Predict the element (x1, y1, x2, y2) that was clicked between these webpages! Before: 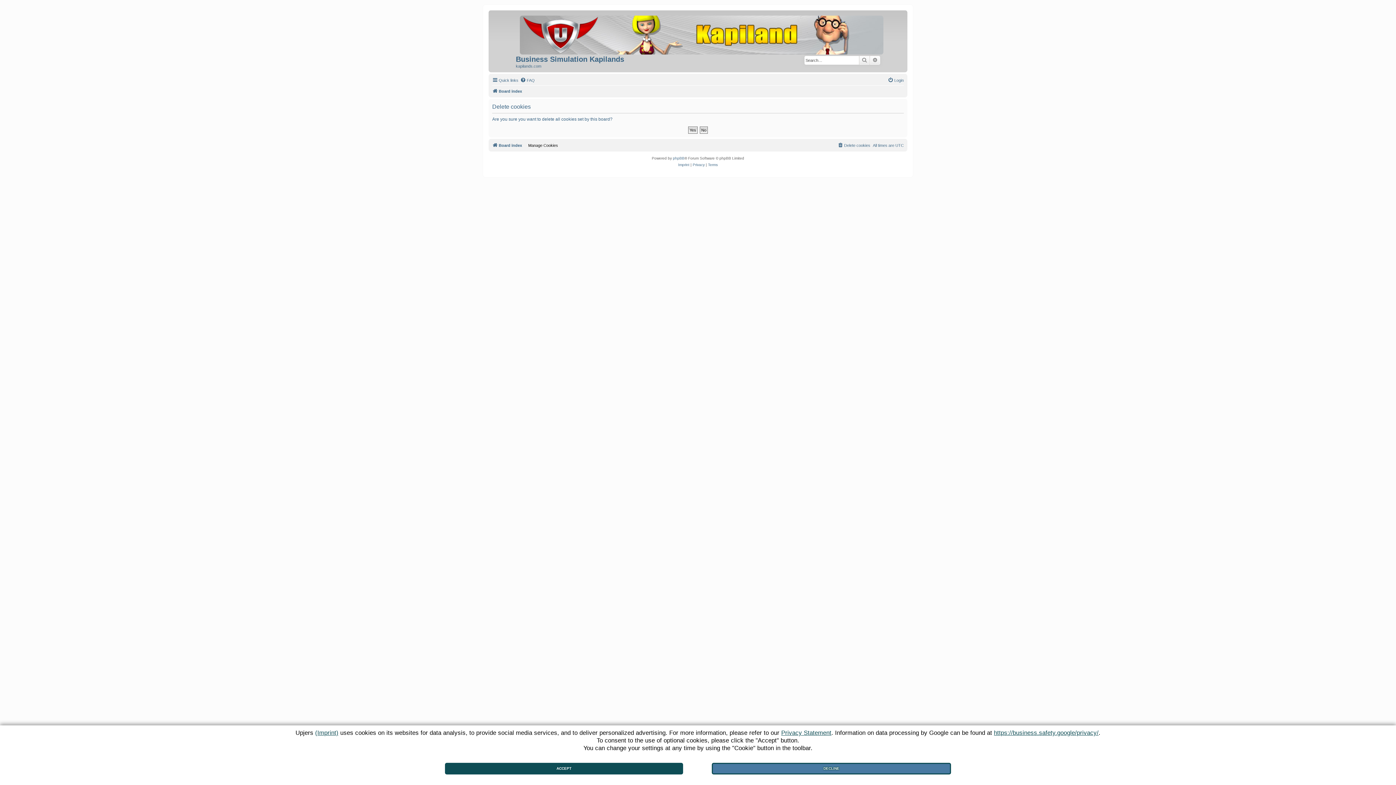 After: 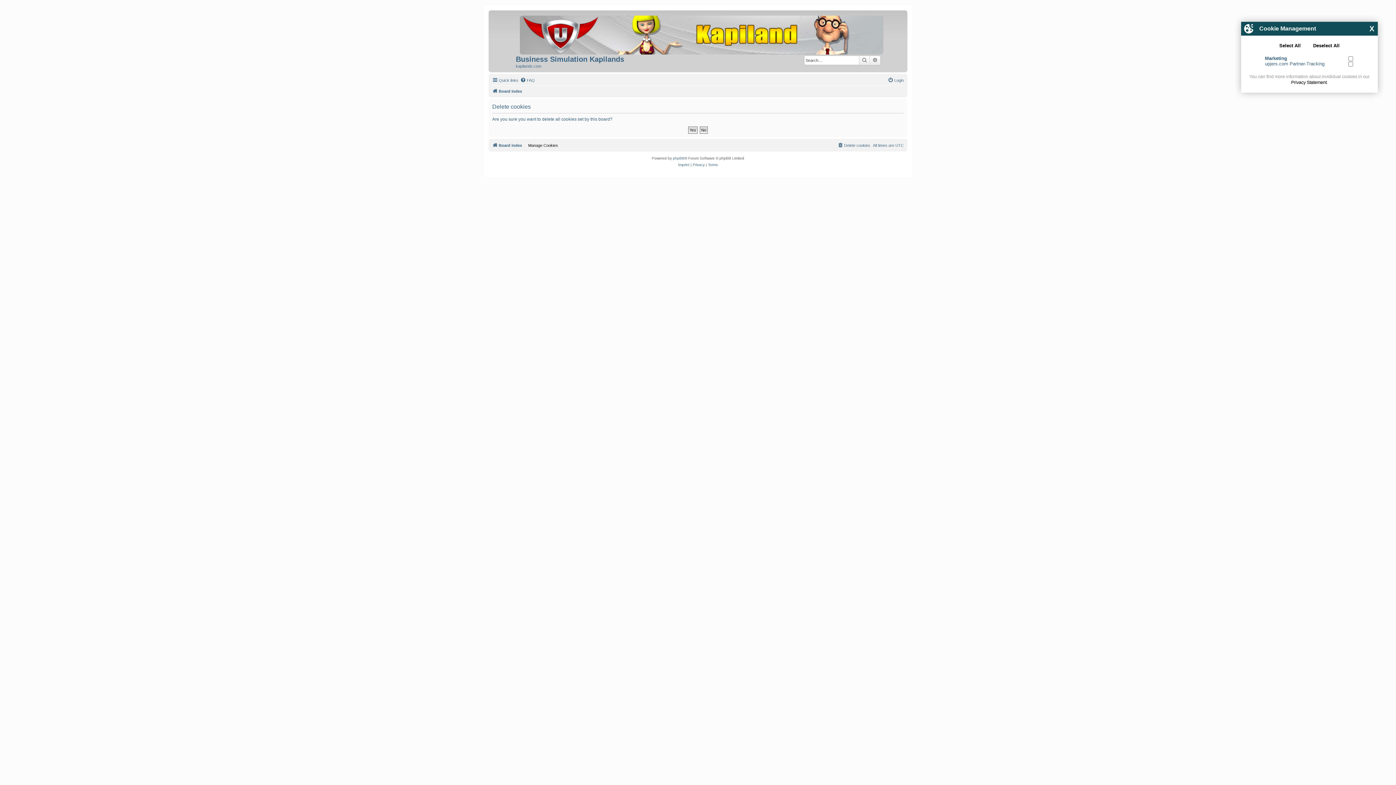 Action: bbox: (712, 763, 951, 774) label: DECLINE